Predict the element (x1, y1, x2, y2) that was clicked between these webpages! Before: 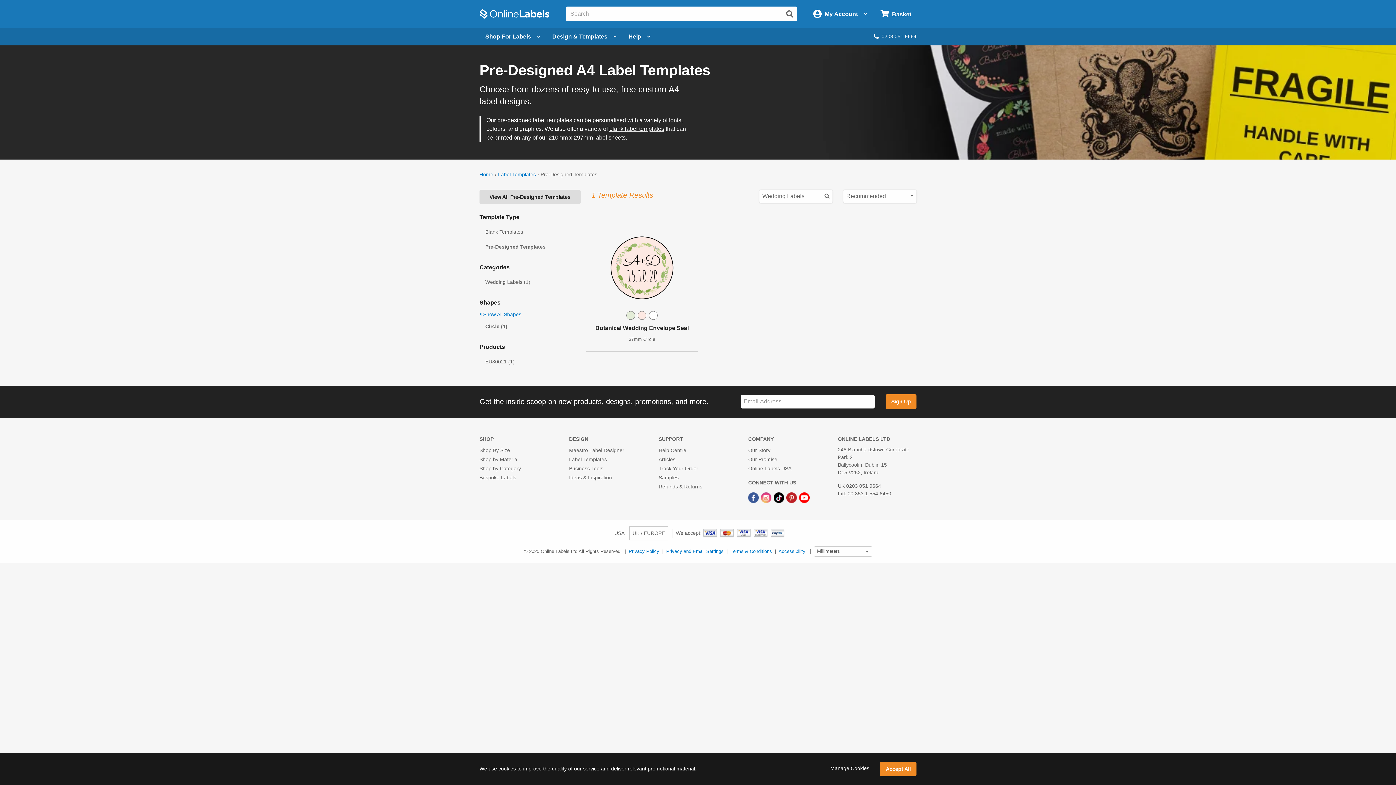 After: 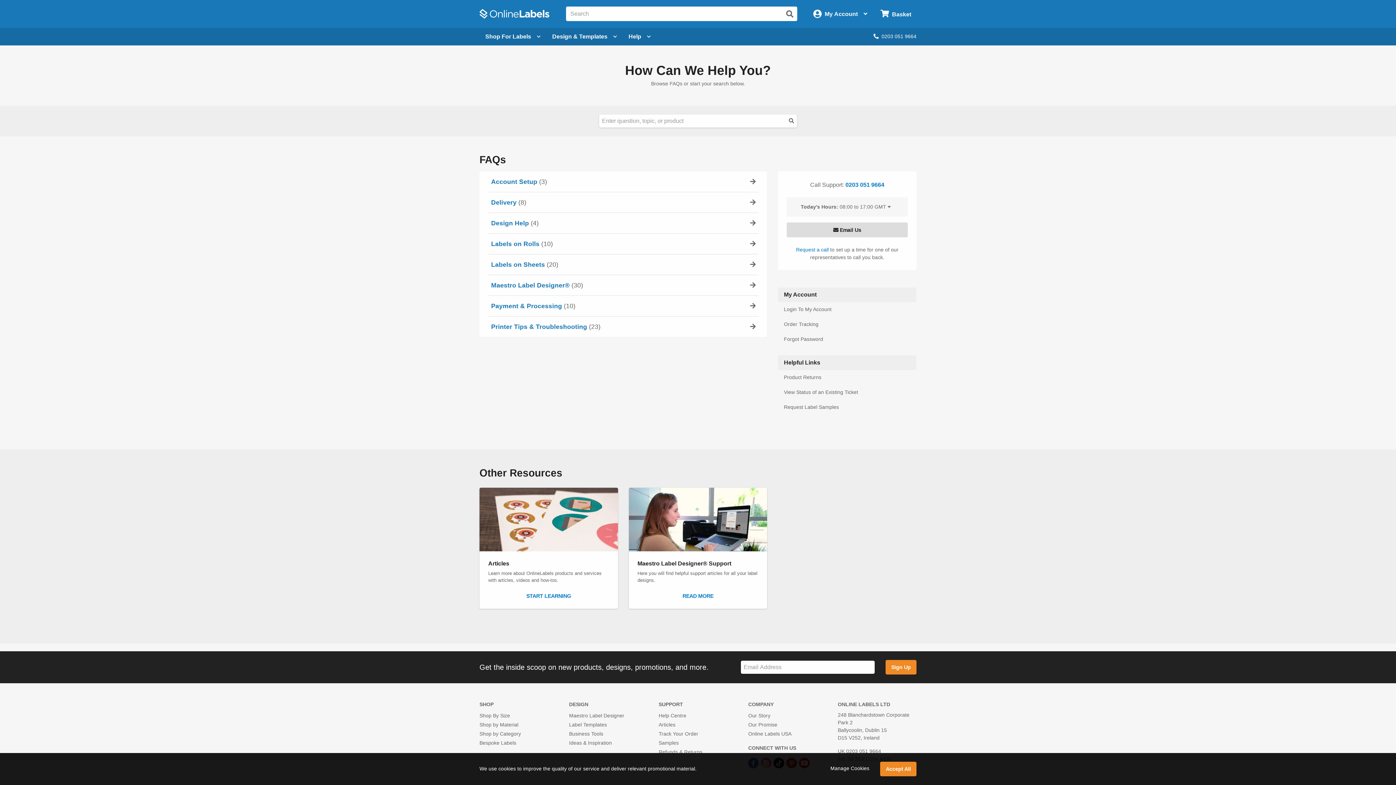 Action: label: Help Centre bbox: (658, 447, 686, 453)